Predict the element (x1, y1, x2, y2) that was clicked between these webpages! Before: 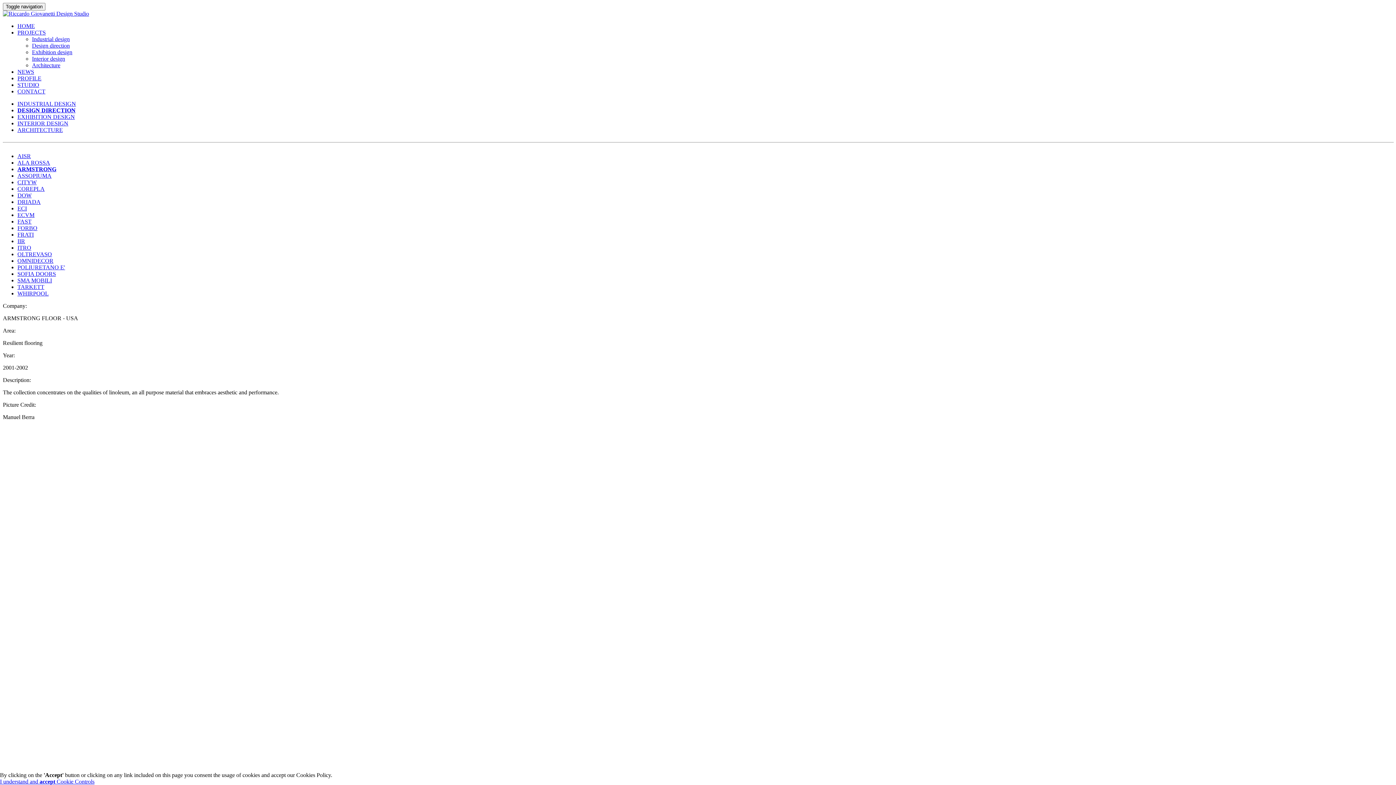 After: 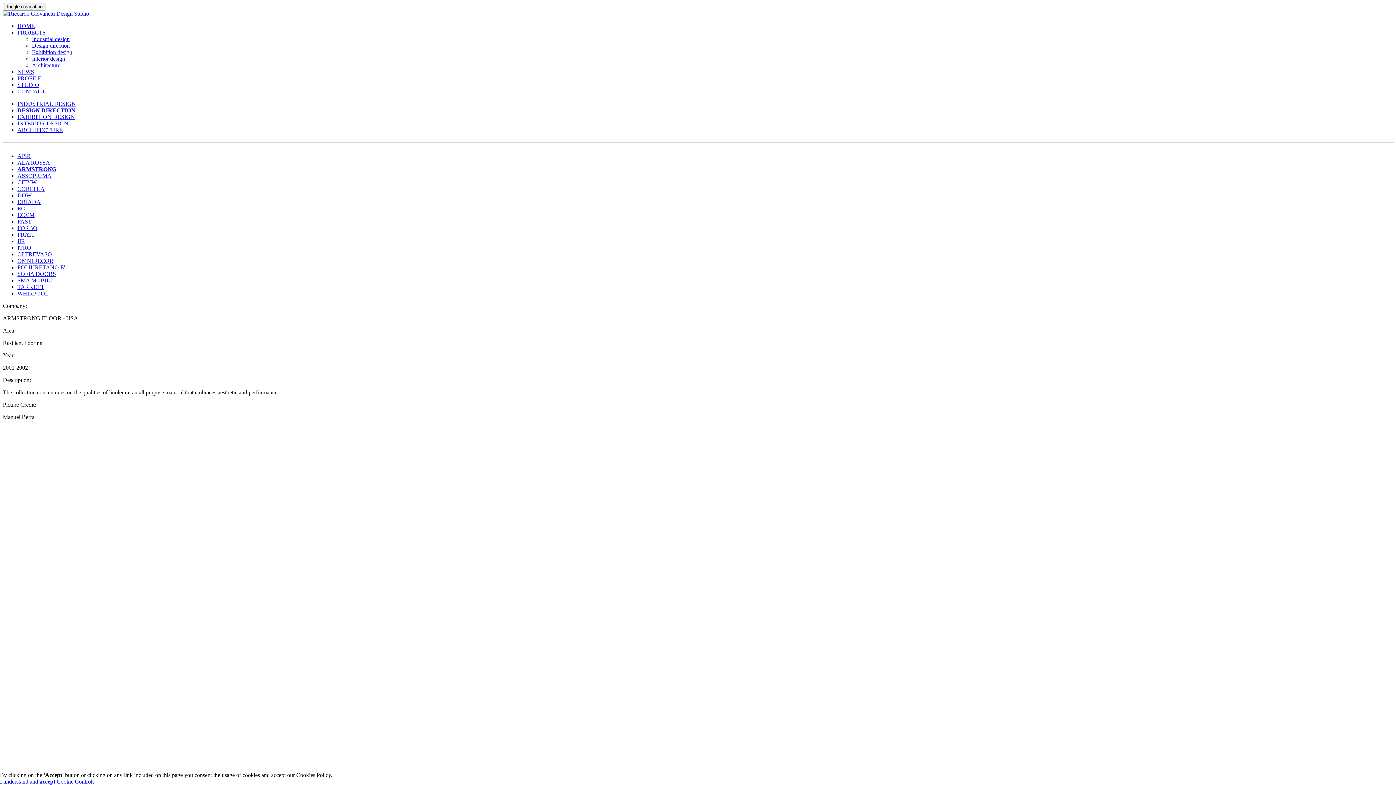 Action: bbox: (56, 778, 94, 785) label: Cookie Controls